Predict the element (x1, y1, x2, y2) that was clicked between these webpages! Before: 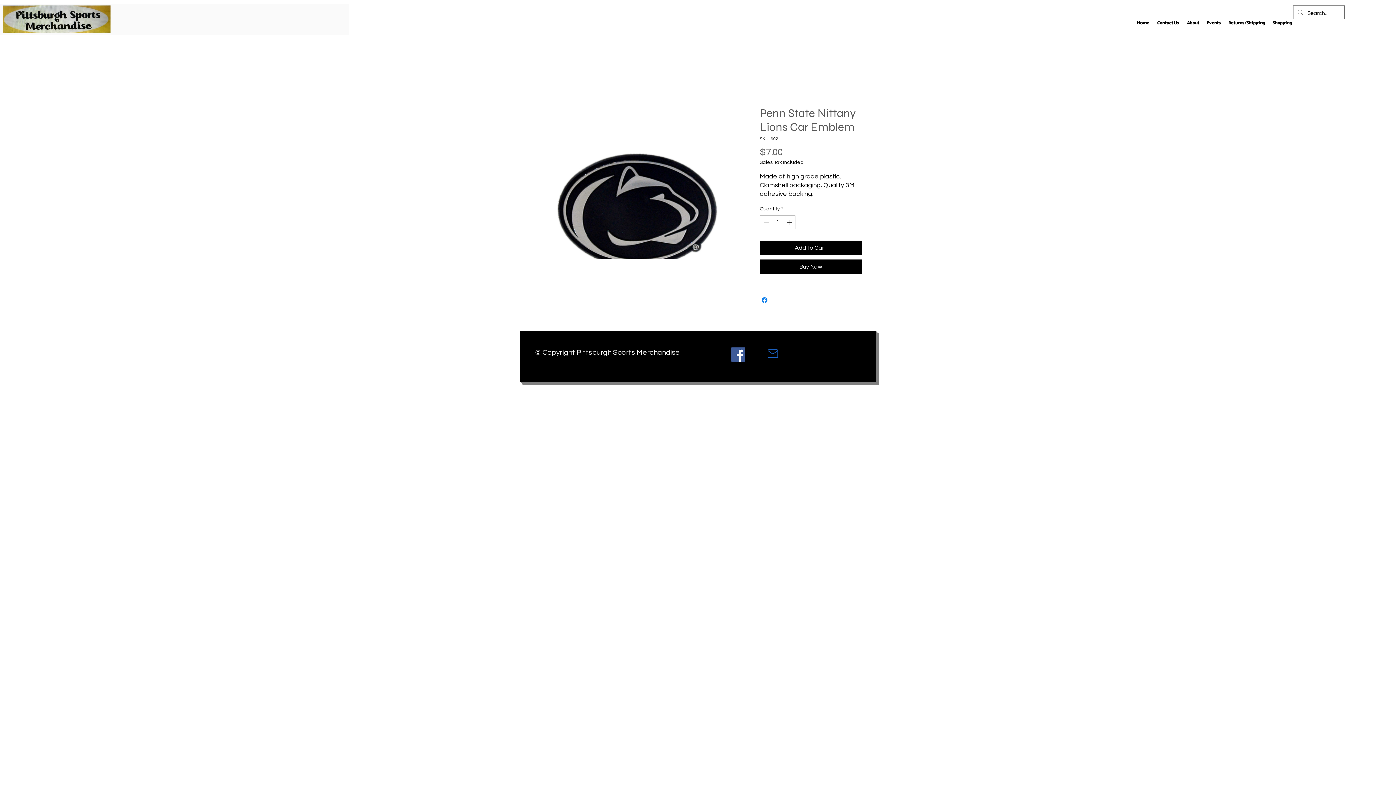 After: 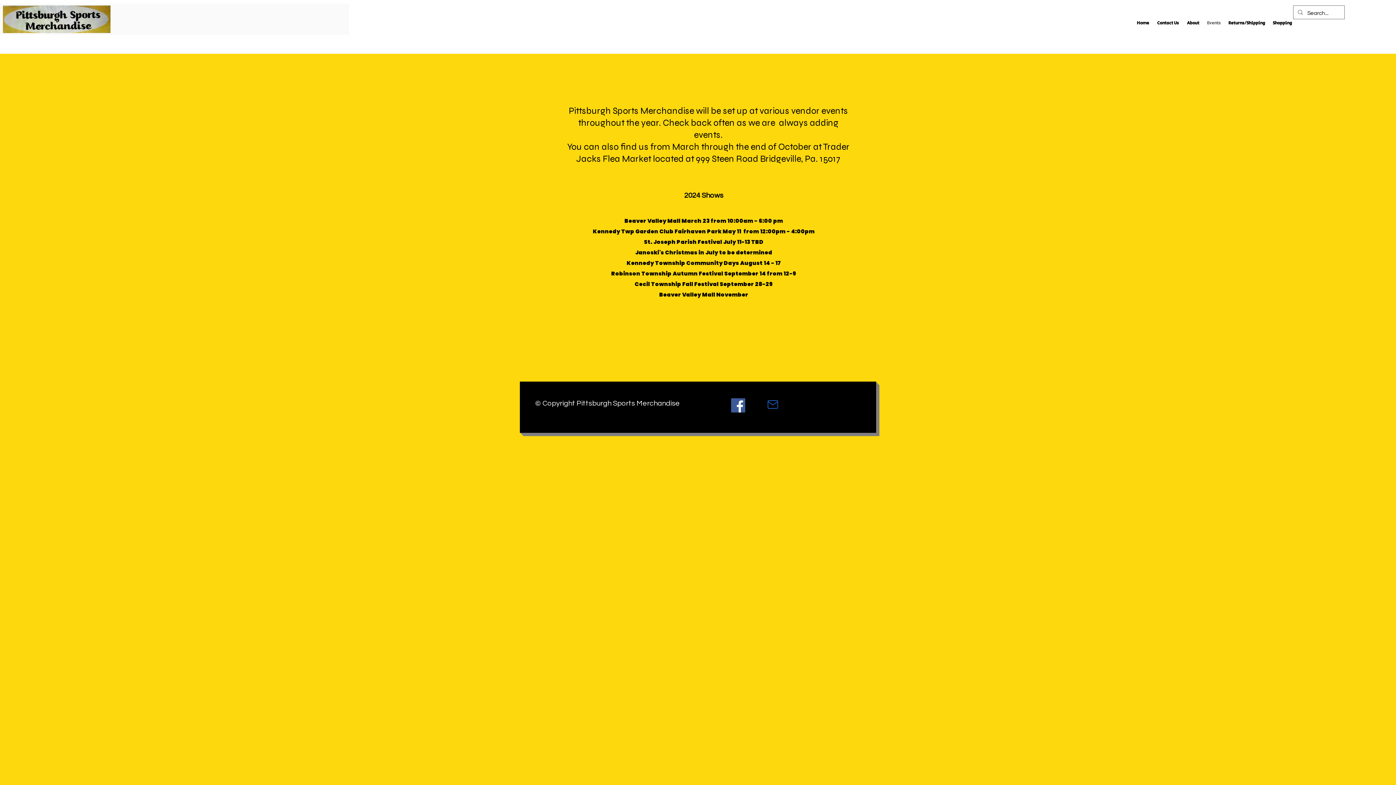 Action: label: Events bbox: (1203, 13, 1225, 33)